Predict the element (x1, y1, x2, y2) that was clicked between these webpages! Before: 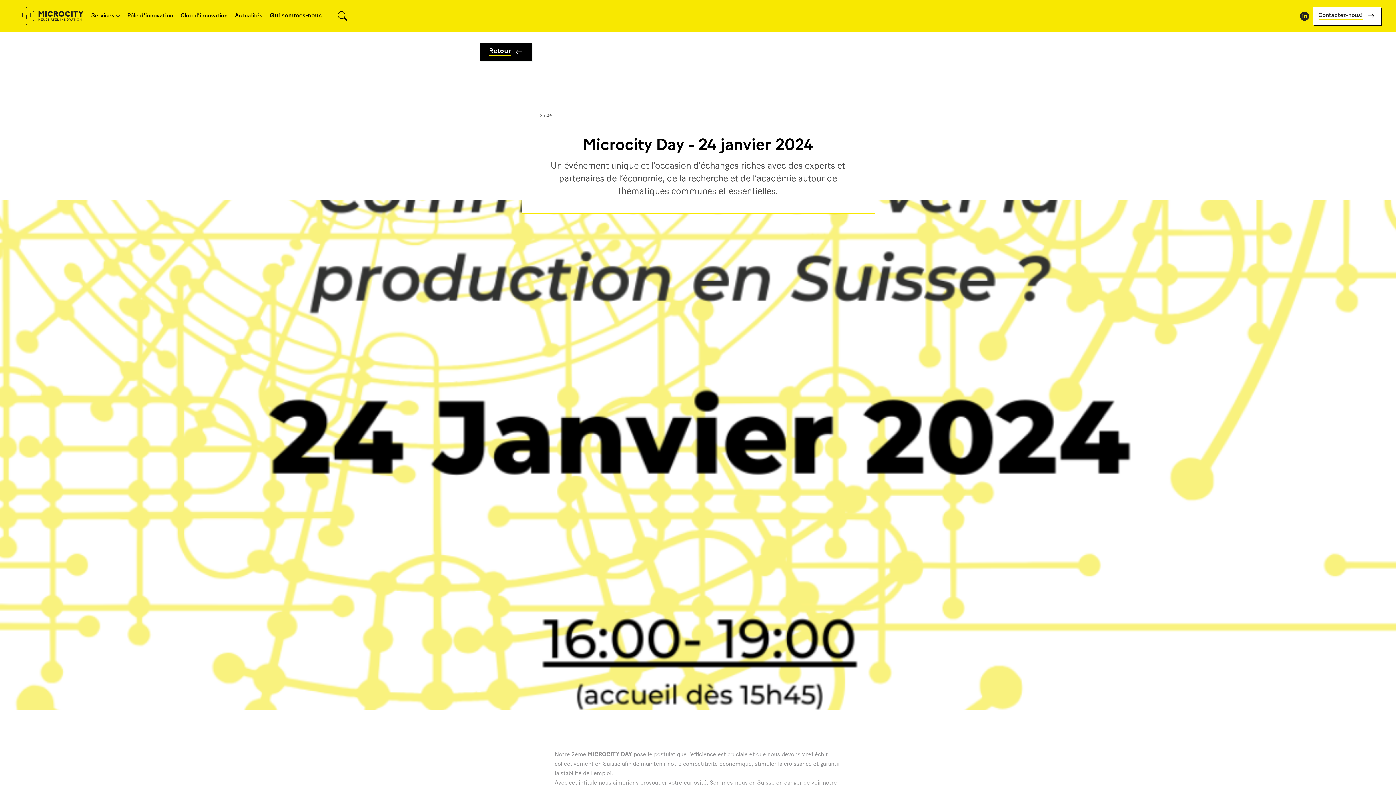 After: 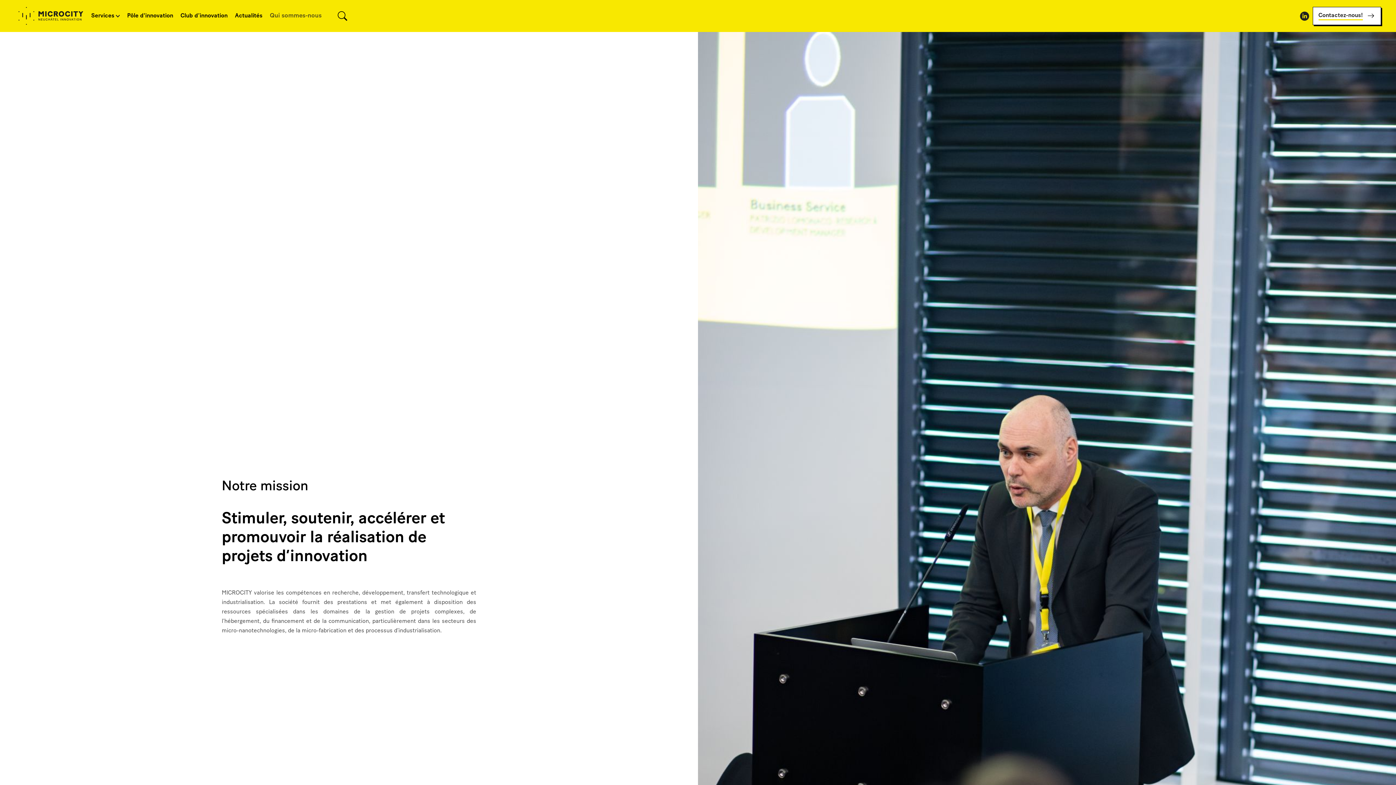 Action: label: Qui sommes-nous bbox: (269, 7, 321, 24)